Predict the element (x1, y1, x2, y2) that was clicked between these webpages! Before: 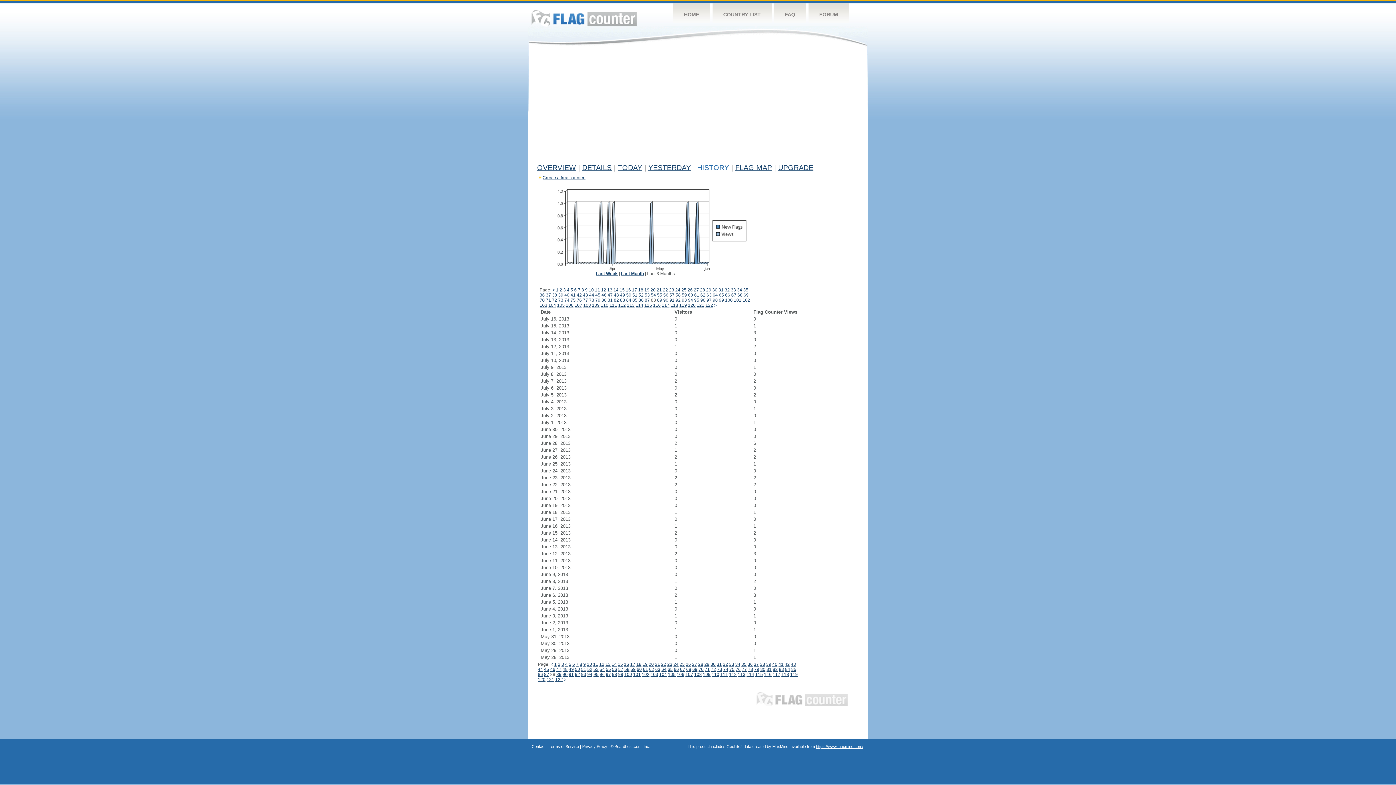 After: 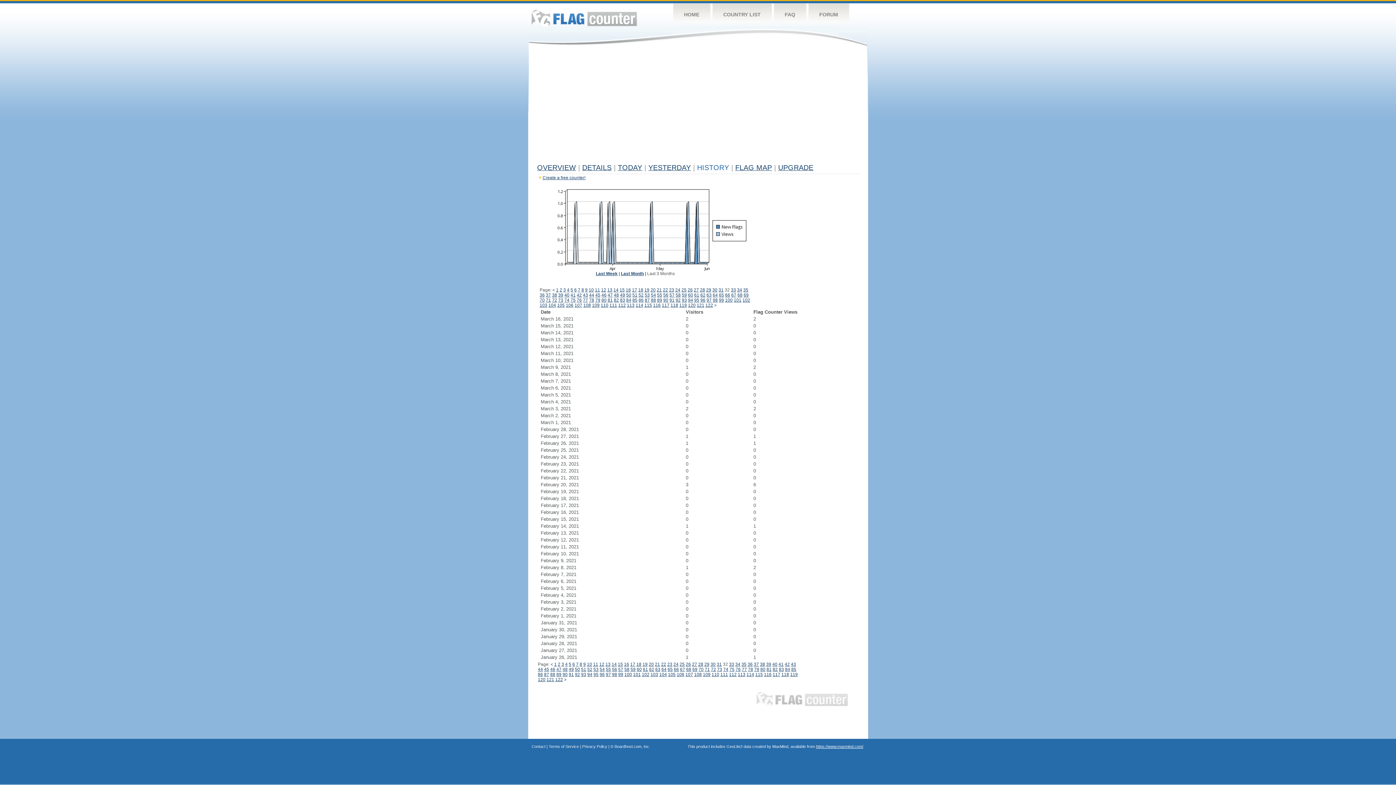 Action: label: 32 bbox: (724, 287, 730, 292)